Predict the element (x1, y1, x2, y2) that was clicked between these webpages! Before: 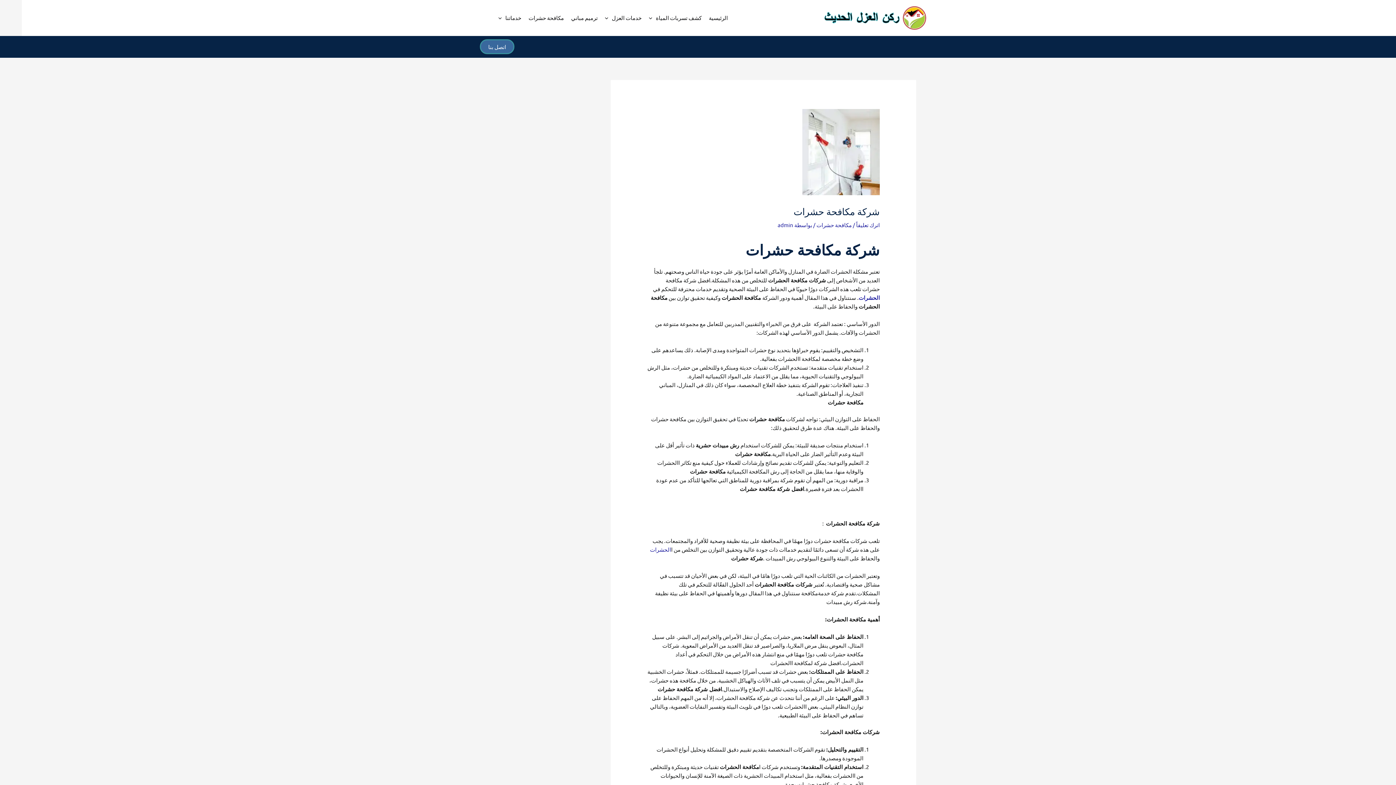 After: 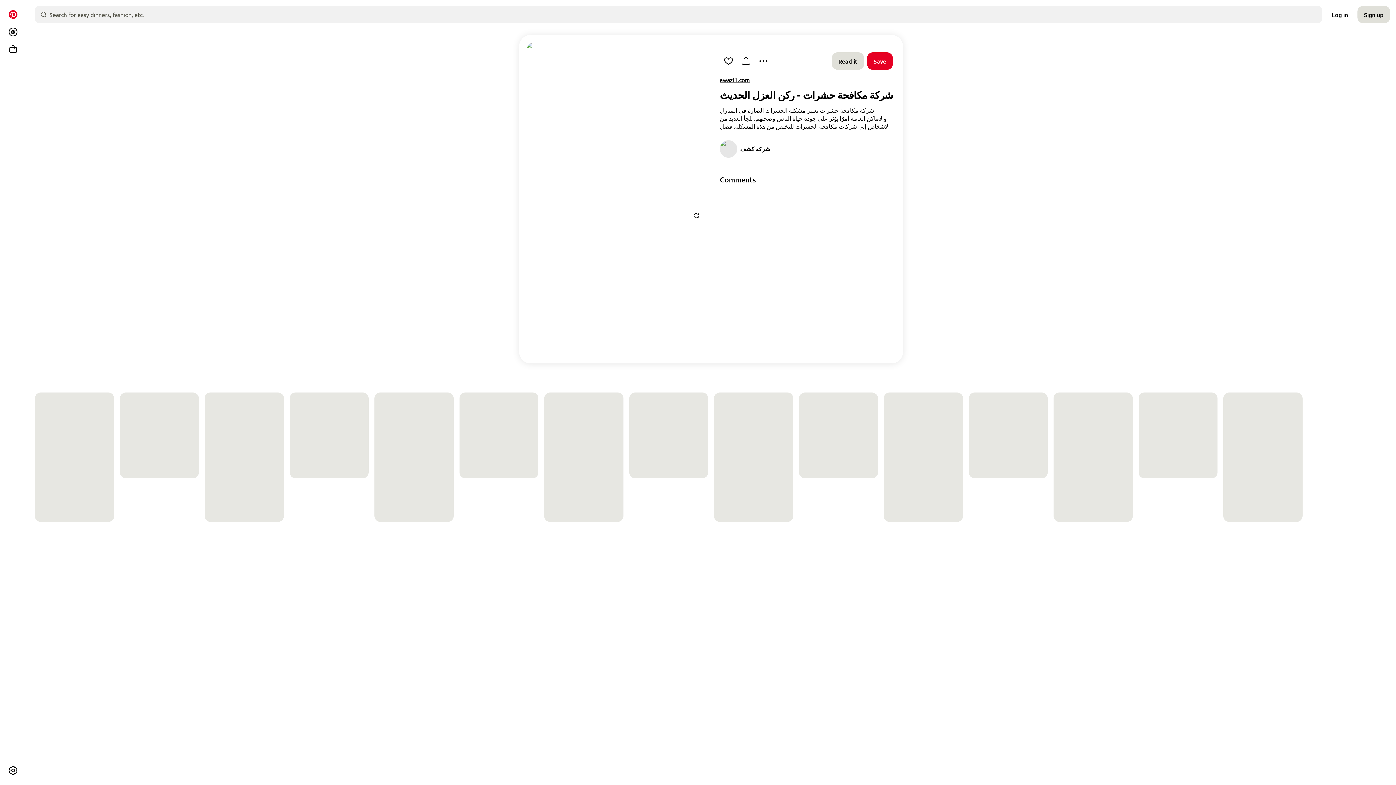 Action: label: الحشرات bbox: (858, 294, 879, 300)